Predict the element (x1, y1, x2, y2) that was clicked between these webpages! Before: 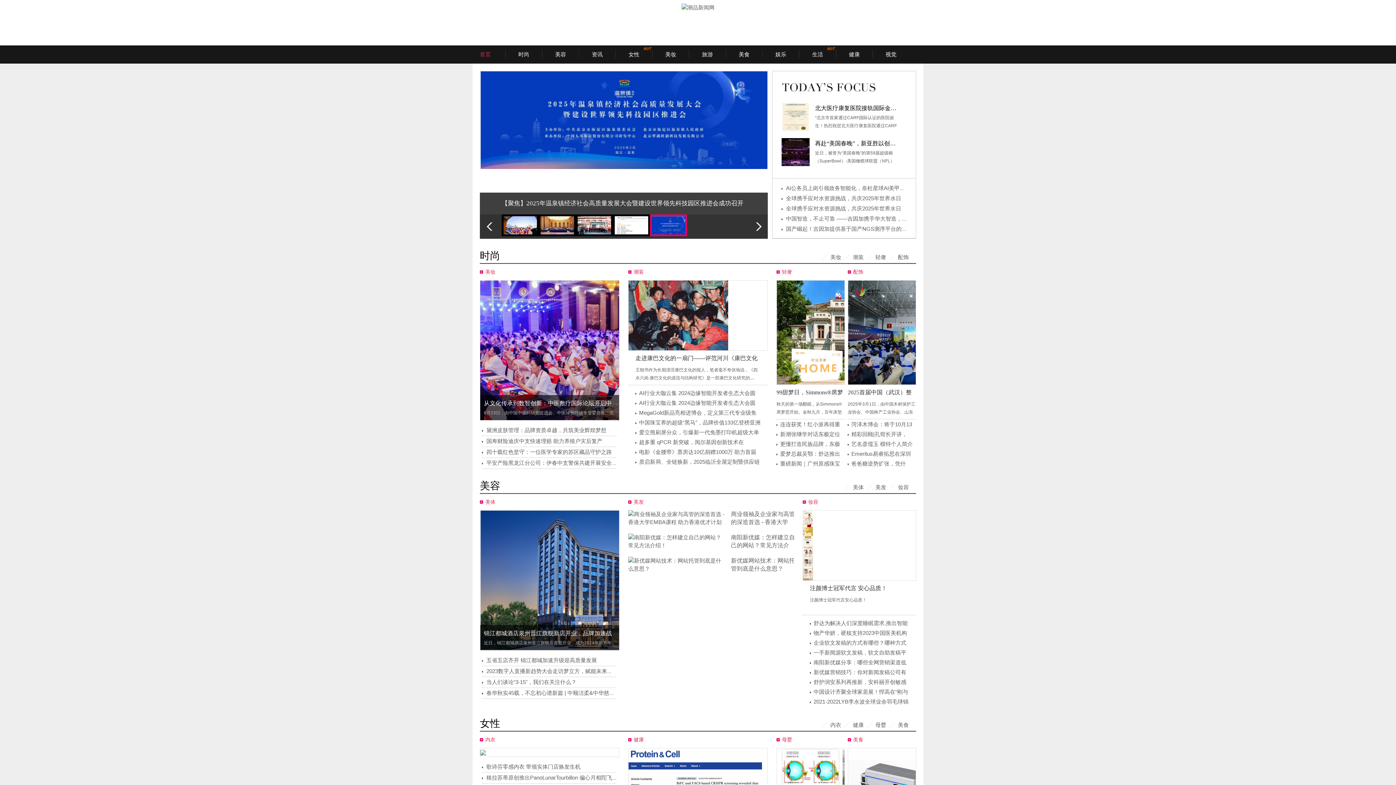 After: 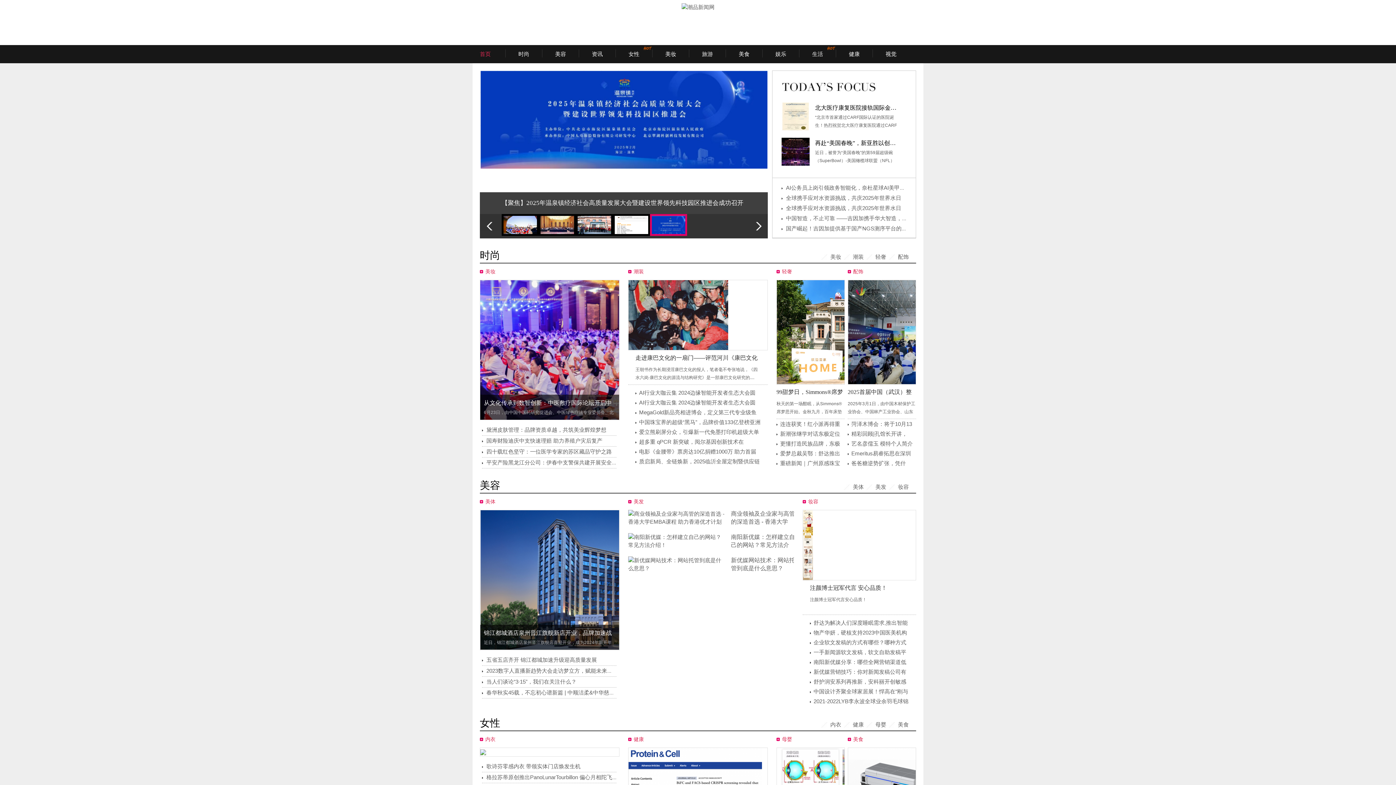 Action: bbox: (628, 779, 762, 786)